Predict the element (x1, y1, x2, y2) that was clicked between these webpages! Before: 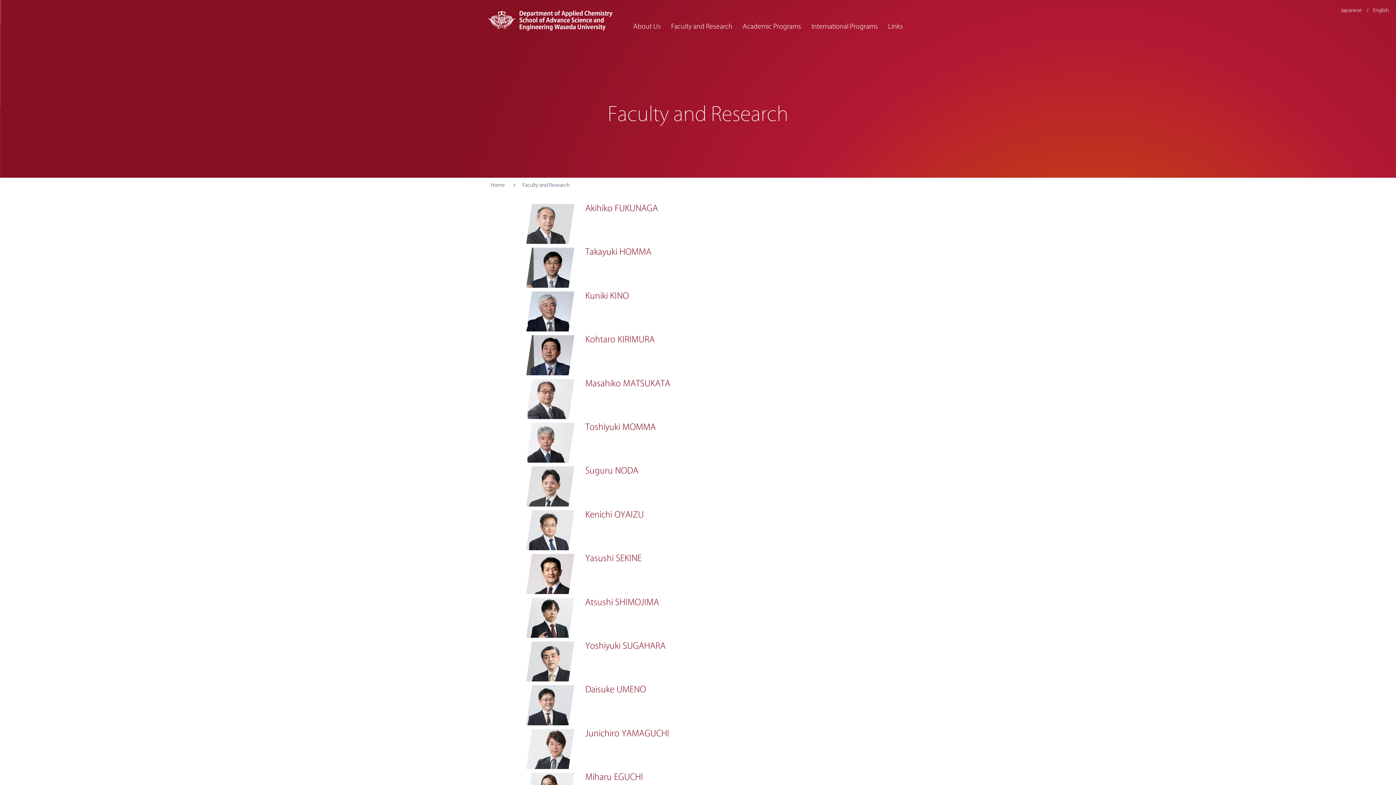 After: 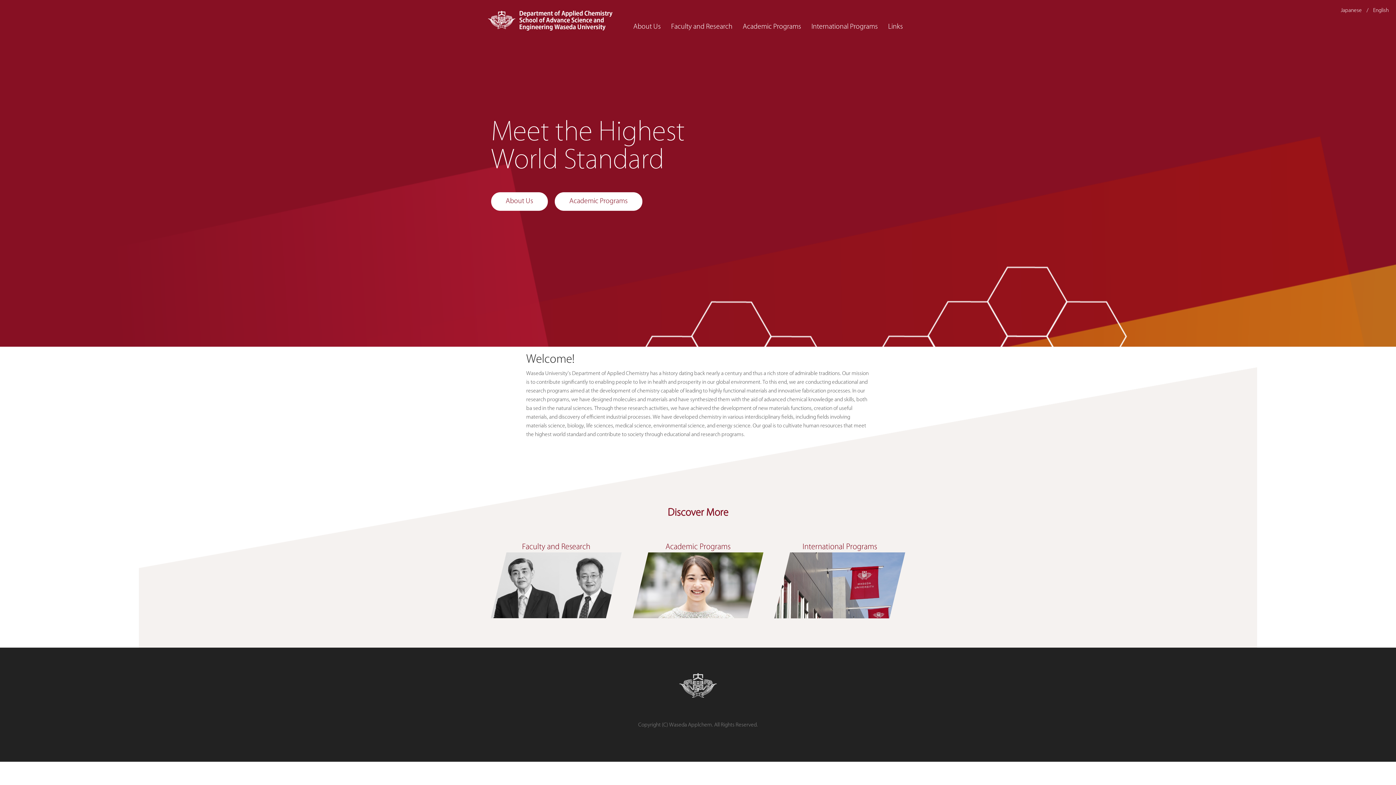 Action: bbox: (488, 36, 613, 41) label:  